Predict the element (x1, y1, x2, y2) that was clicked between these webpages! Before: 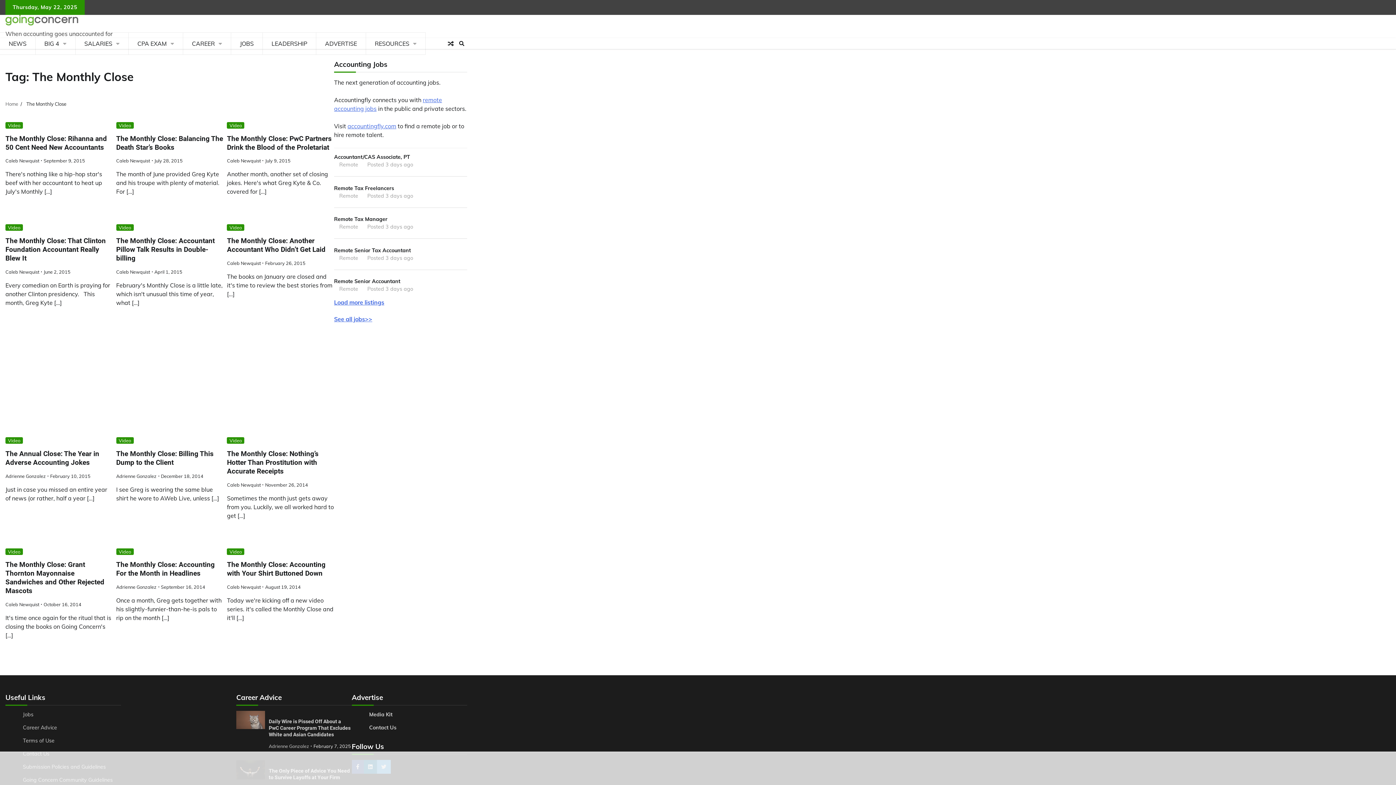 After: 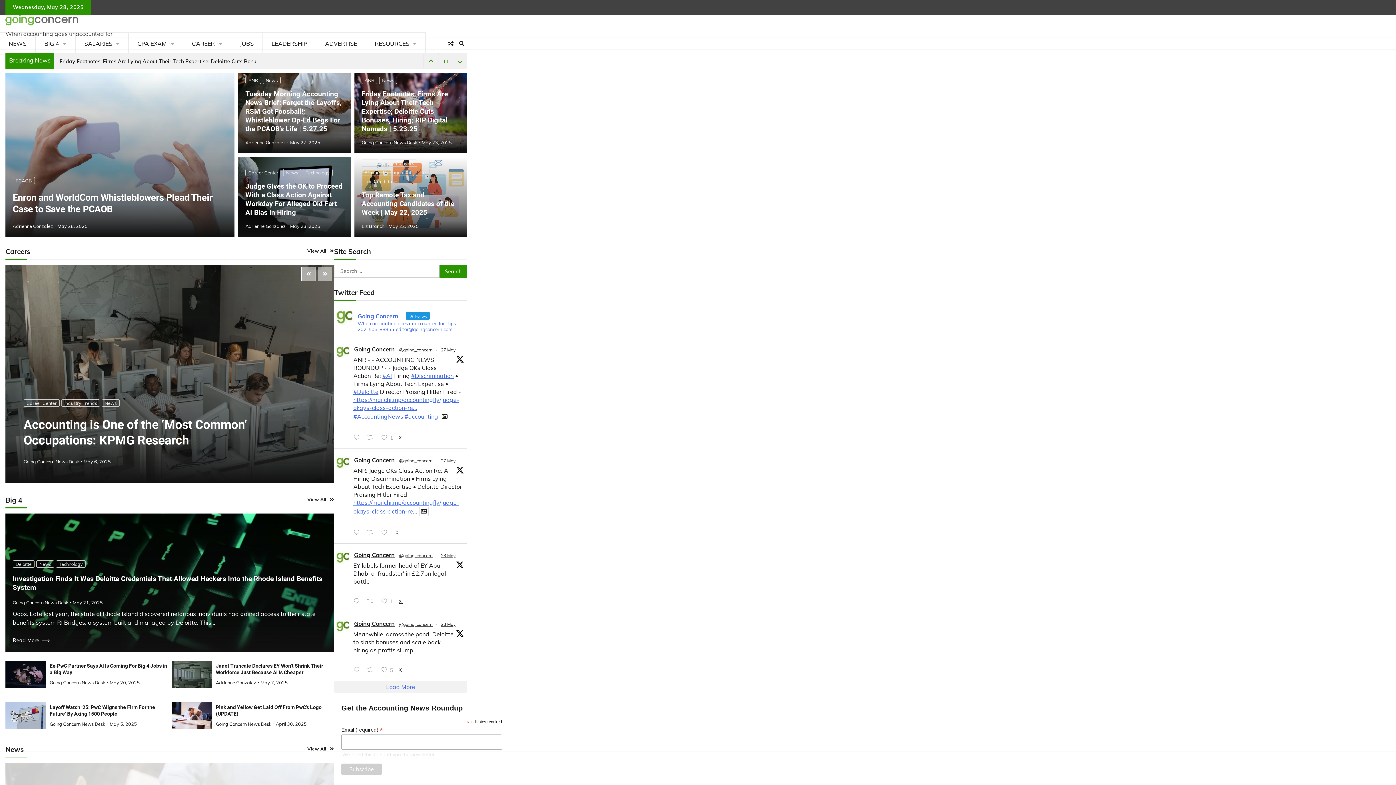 Action: label: Home bbox: (5, 101, 18, 106)